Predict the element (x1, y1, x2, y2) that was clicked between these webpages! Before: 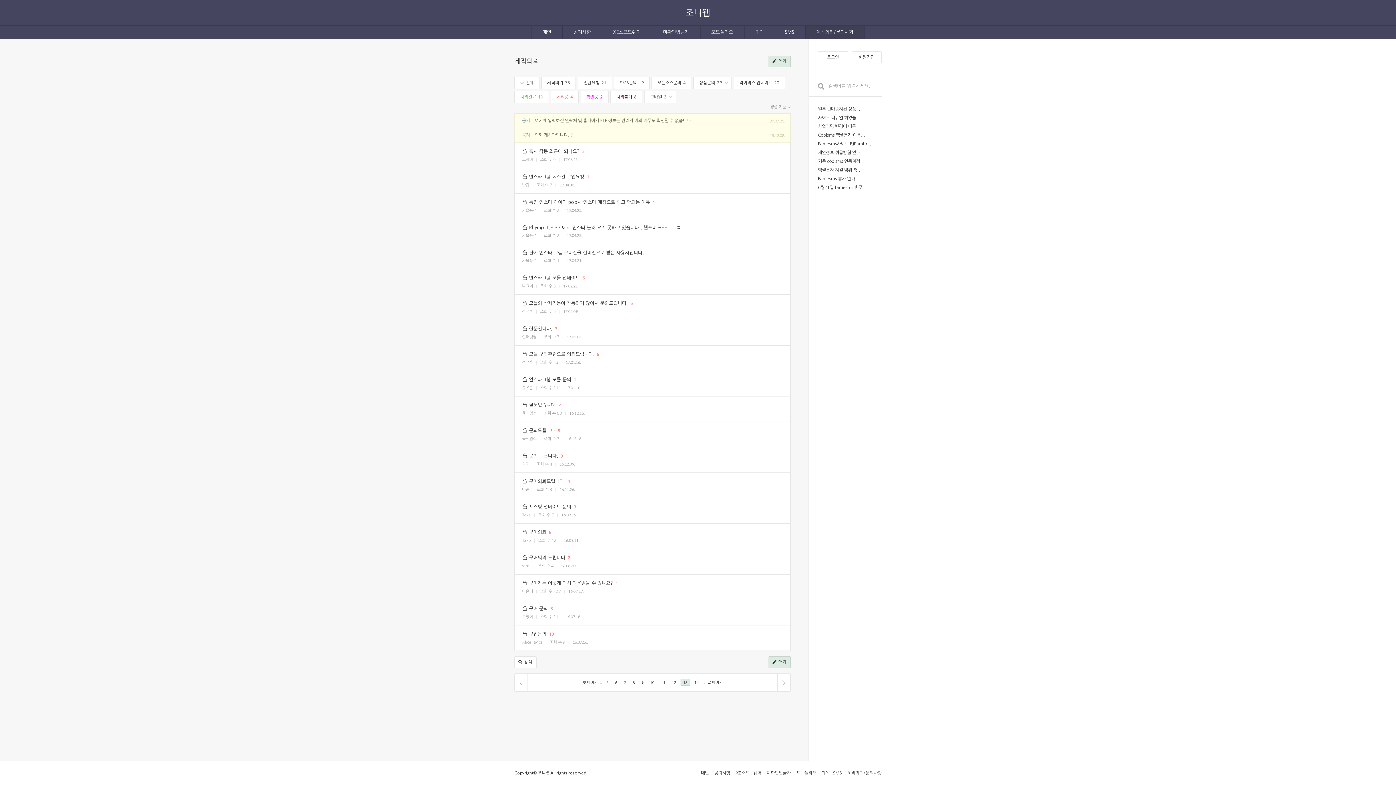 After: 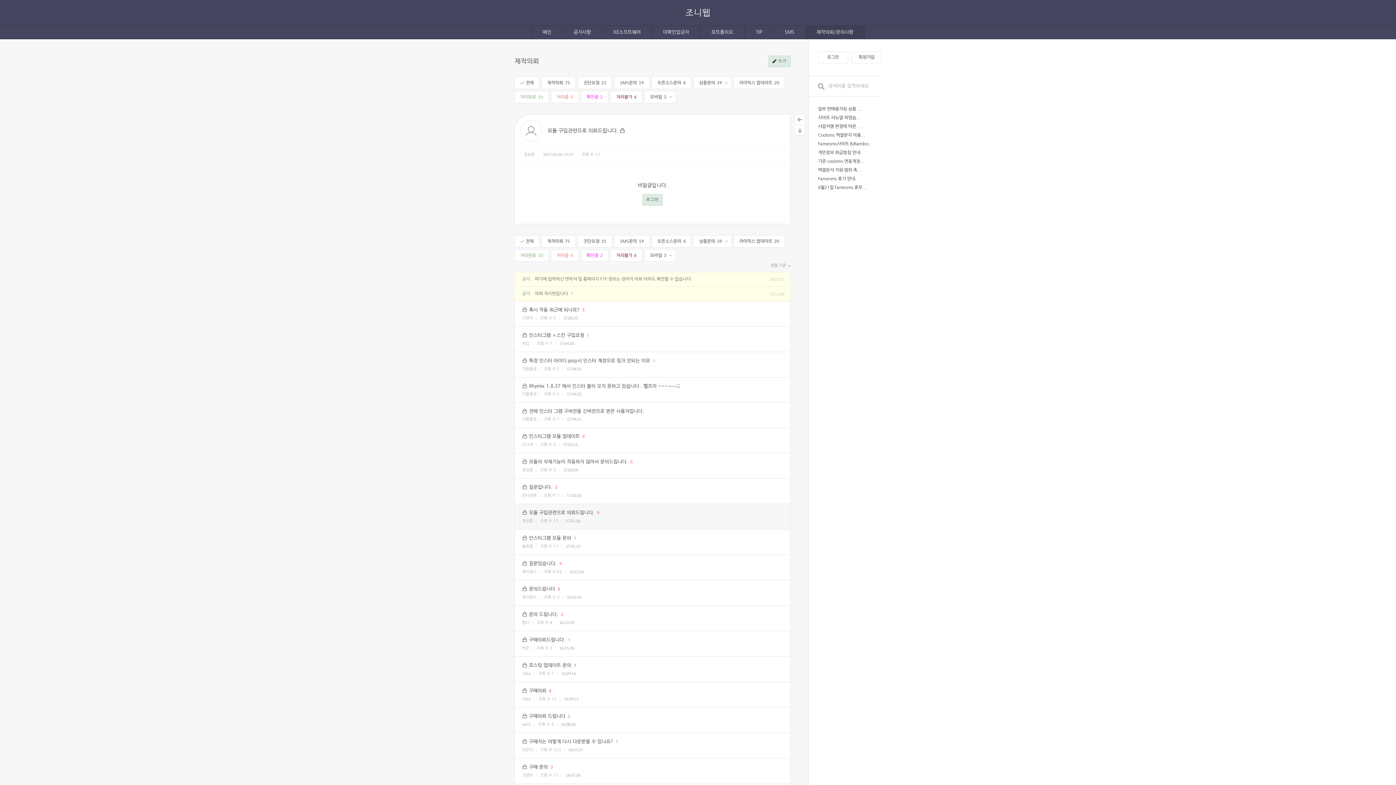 Action: label: 모듈 구입관련으로 의뢰드립니다. bbox: (529, 352, 594, 356)